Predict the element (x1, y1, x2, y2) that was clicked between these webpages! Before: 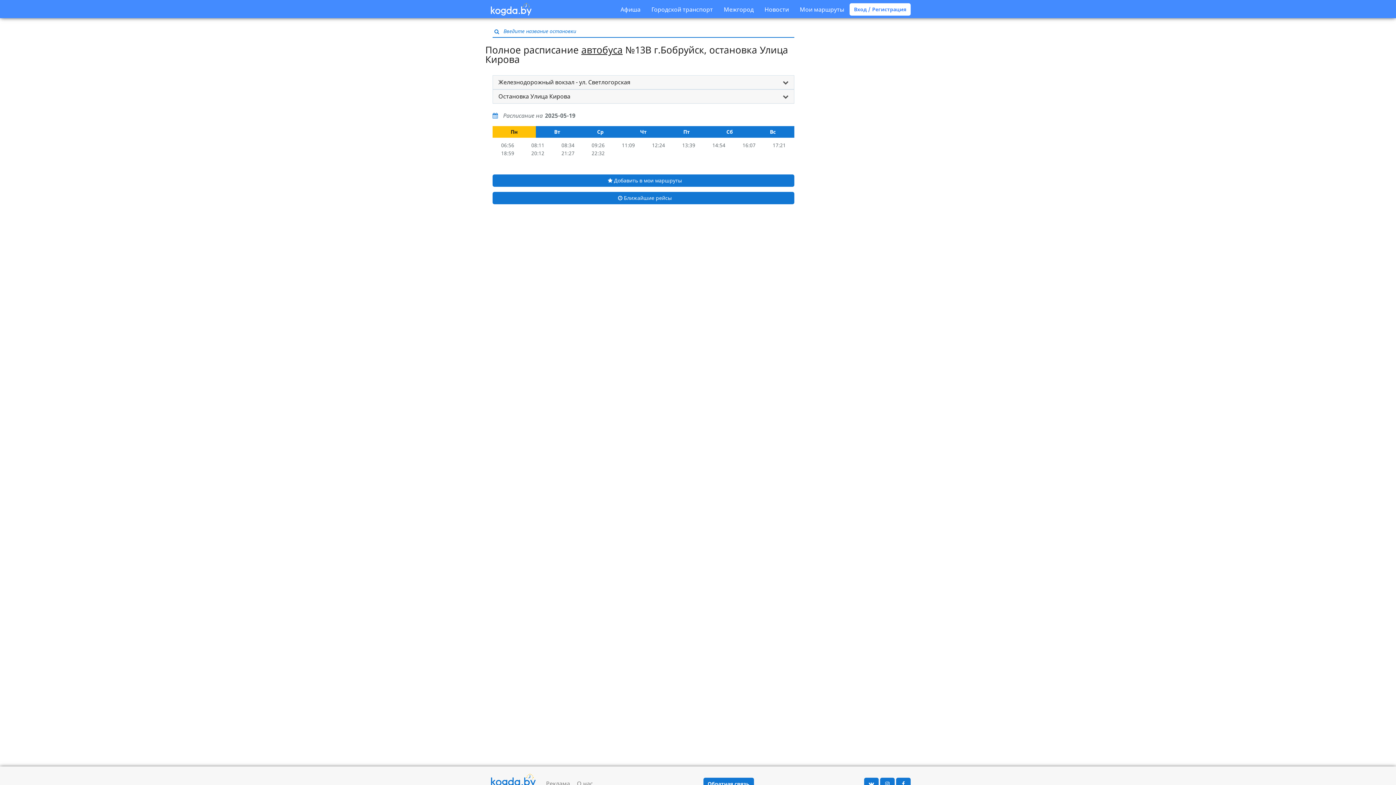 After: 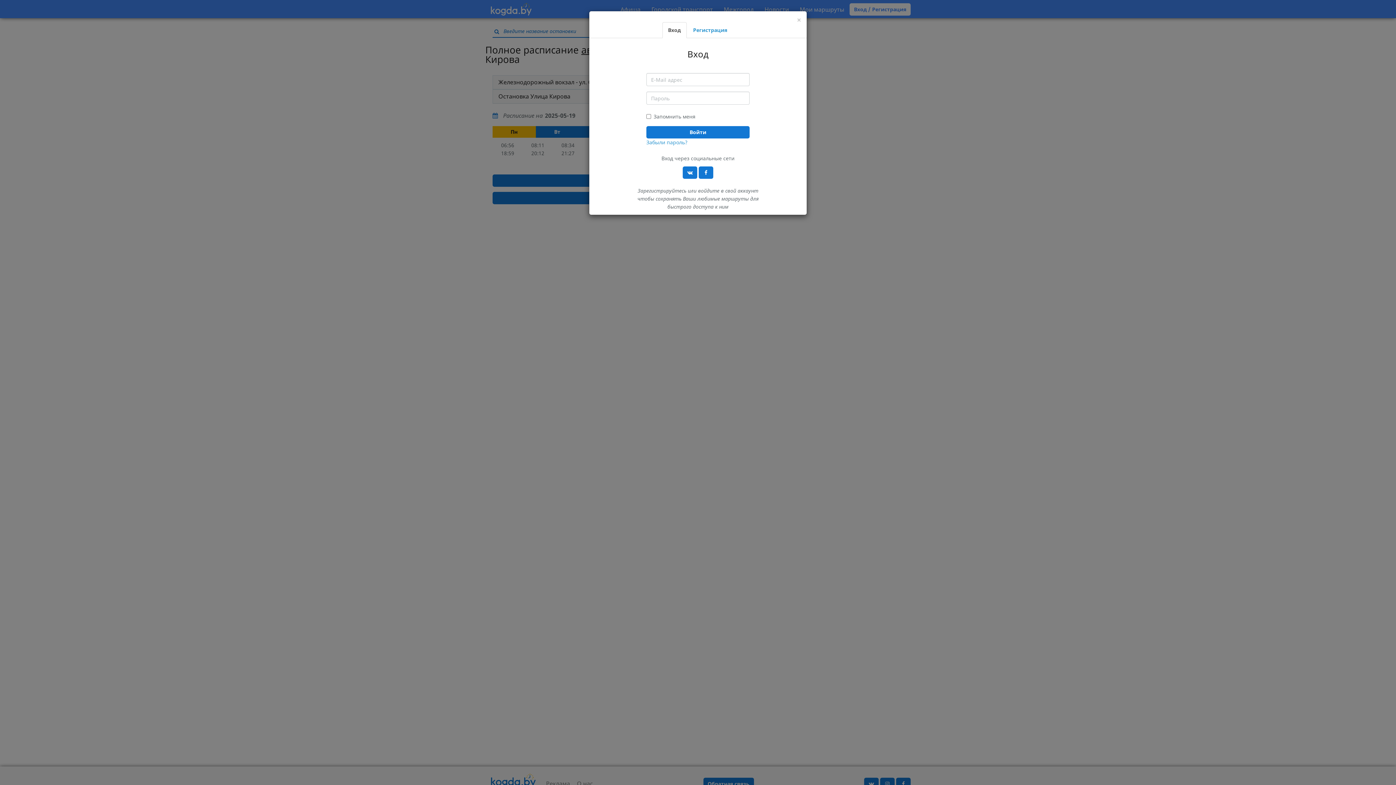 Action: label:  Добавить в мои маршруты bbox: (492, 174, 794, 186)